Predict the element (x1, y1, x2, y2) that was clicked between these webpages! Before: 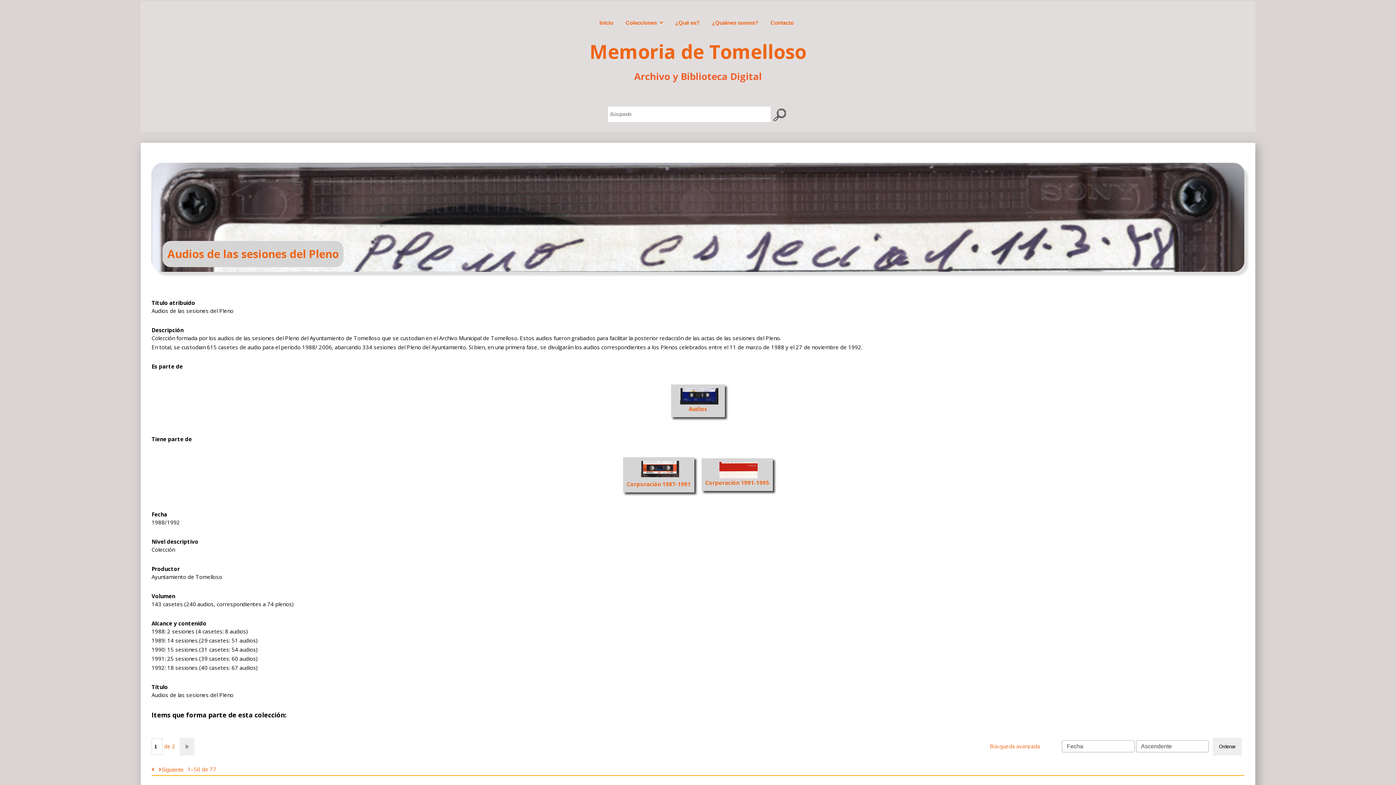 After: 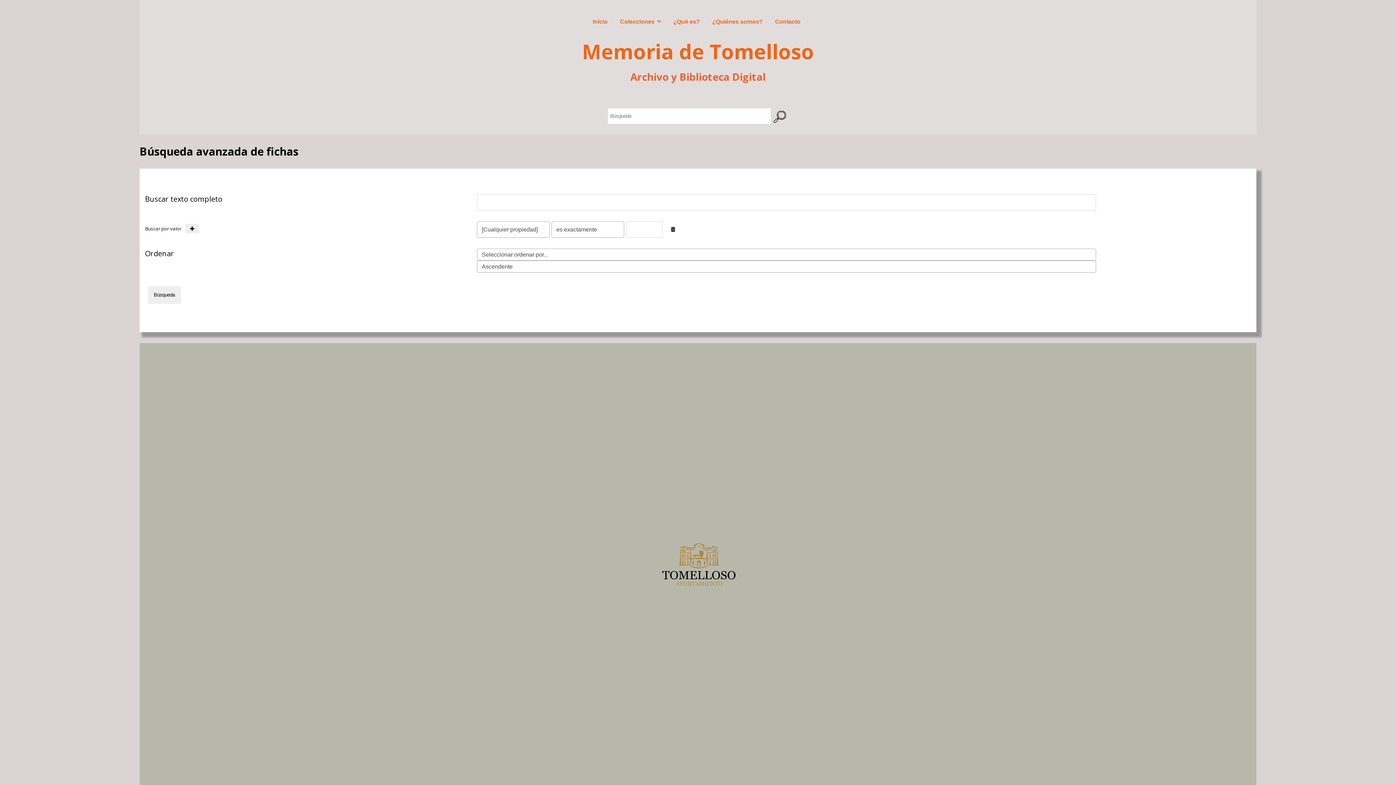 Action: label: Búsqueda avanzada bbox: (990, 738, 1045, 754)